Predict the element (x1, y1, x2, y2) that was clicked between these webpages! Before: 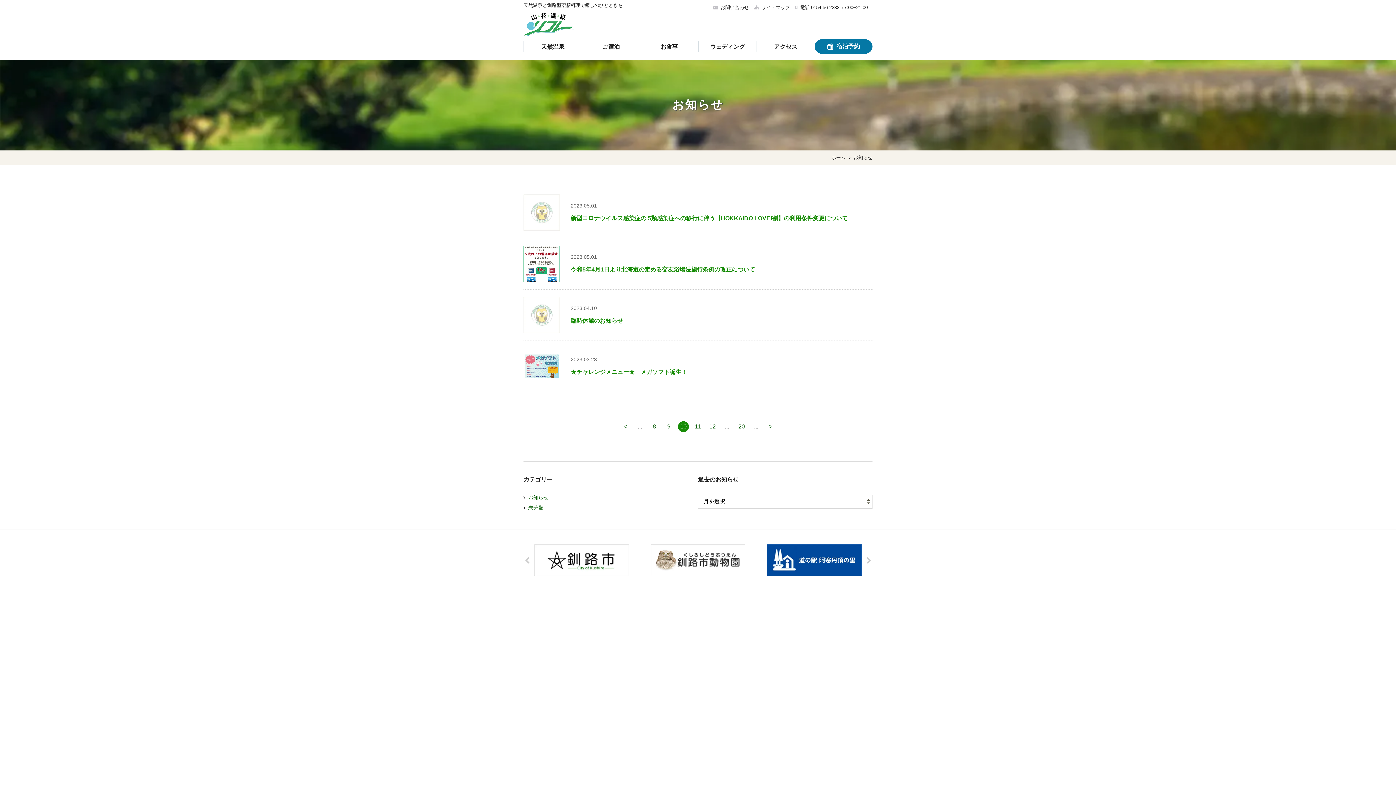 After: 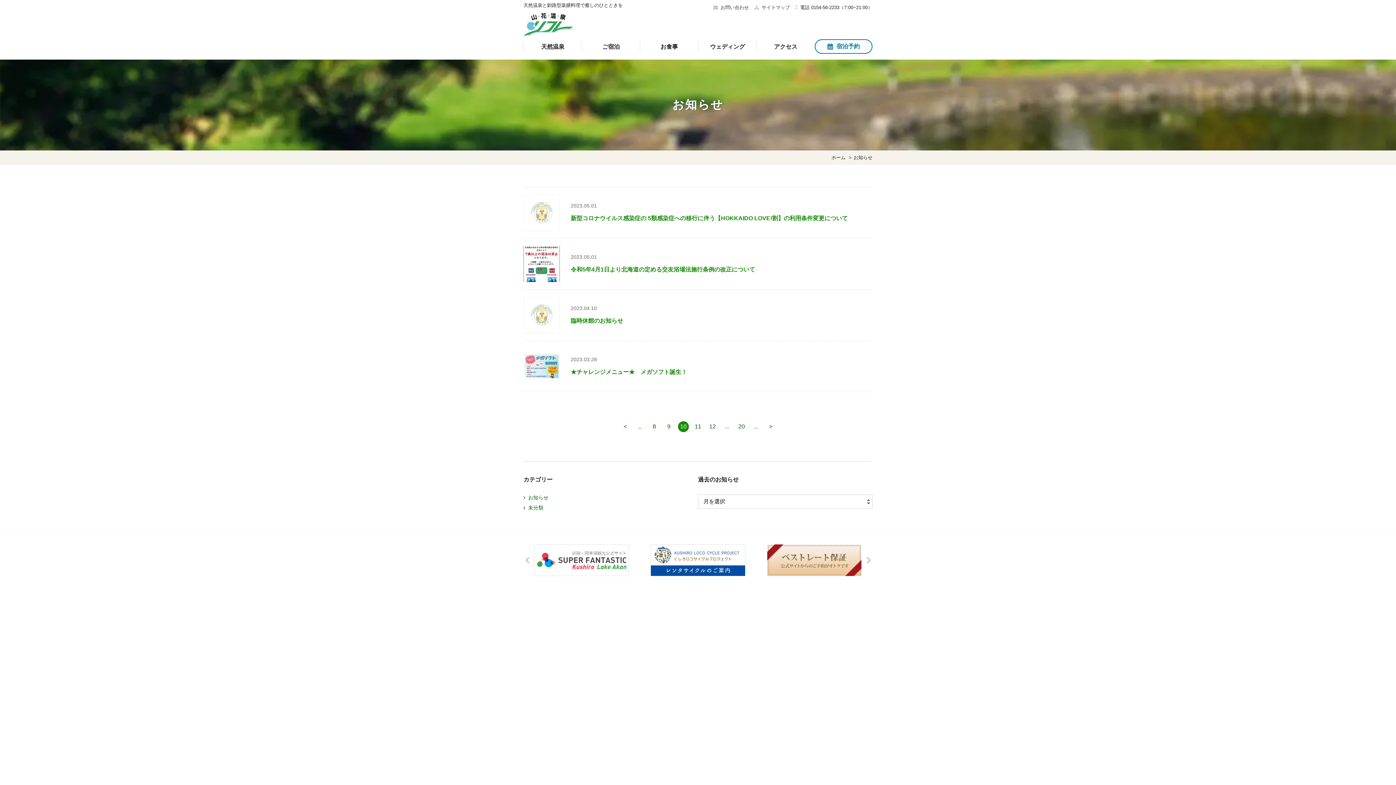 Action: bbox: (814, 39, 872, 53) label: 宿泊予約